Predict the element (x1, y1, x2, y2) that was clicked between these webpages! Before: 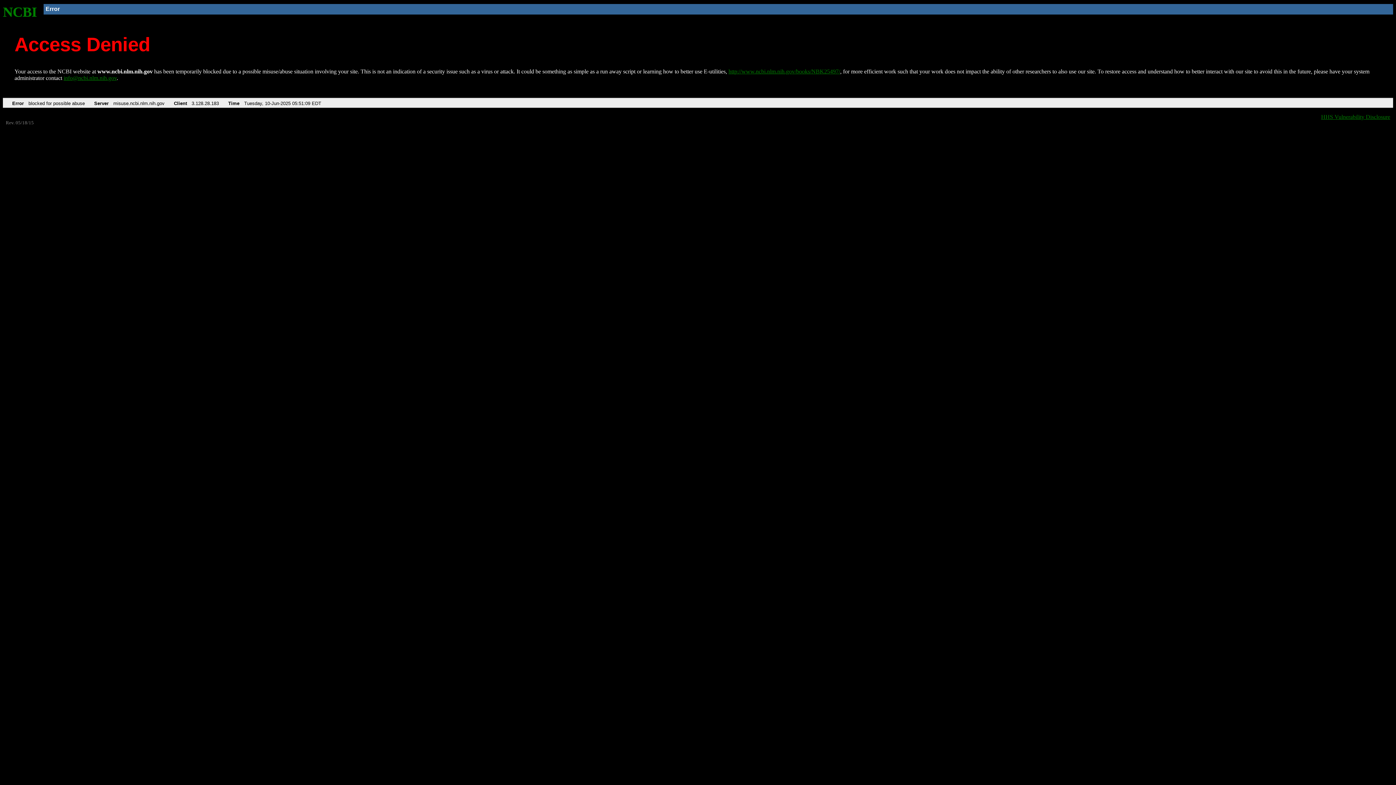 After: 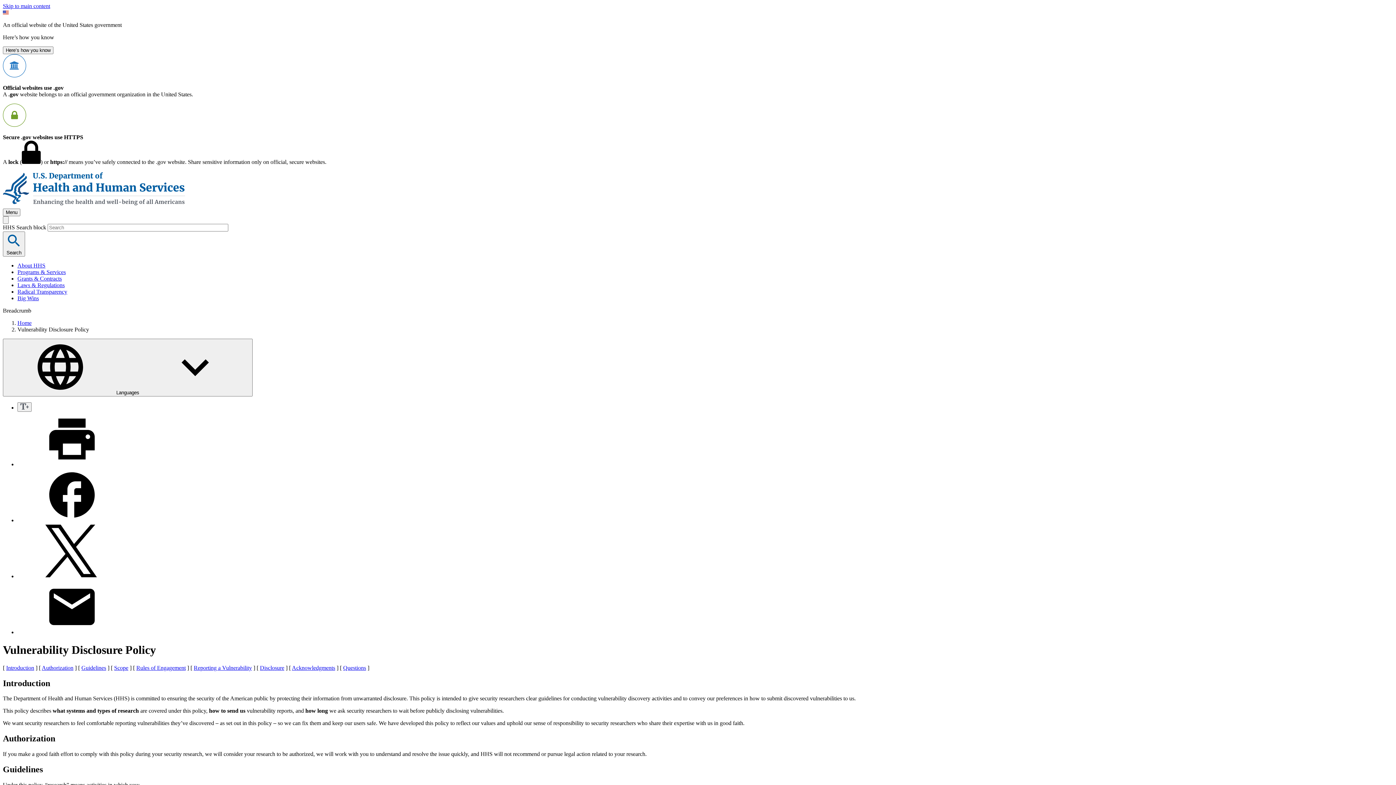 Action: label: HHS Vulnerability Disclosure bbox: (1321, 113, 1390, 119)